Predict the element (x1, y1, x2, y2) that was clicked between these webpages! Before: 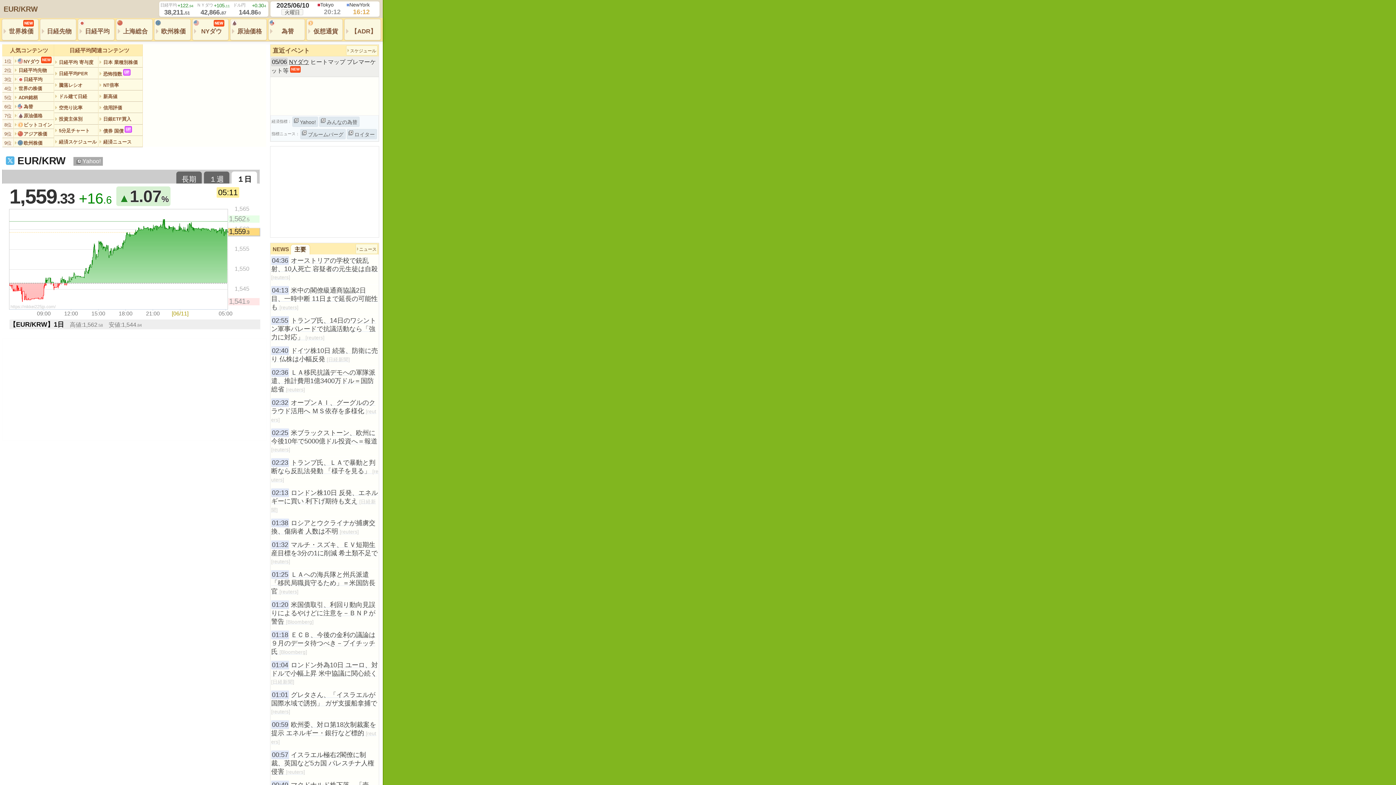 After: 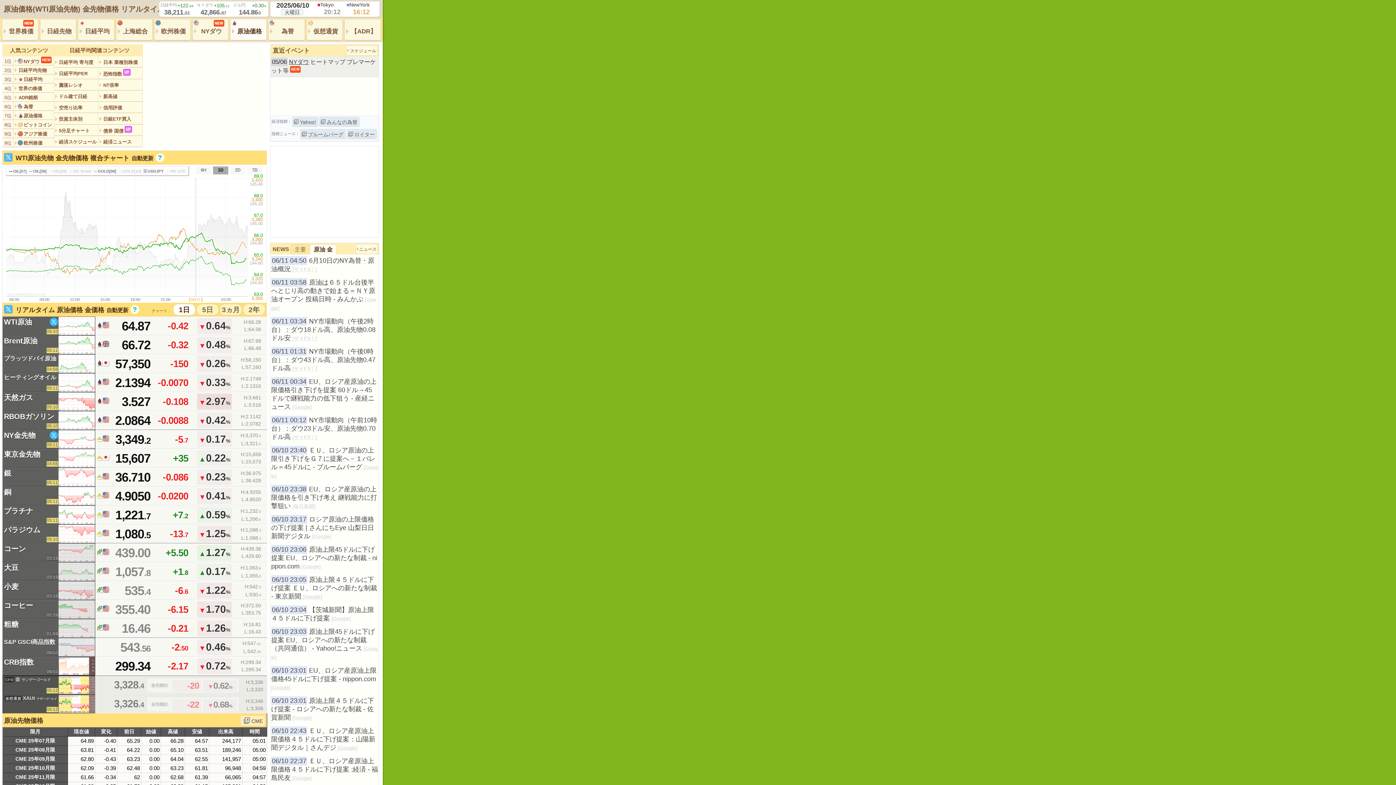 Action: label: 原油価格 bbox: (230, 18, 266, 40)